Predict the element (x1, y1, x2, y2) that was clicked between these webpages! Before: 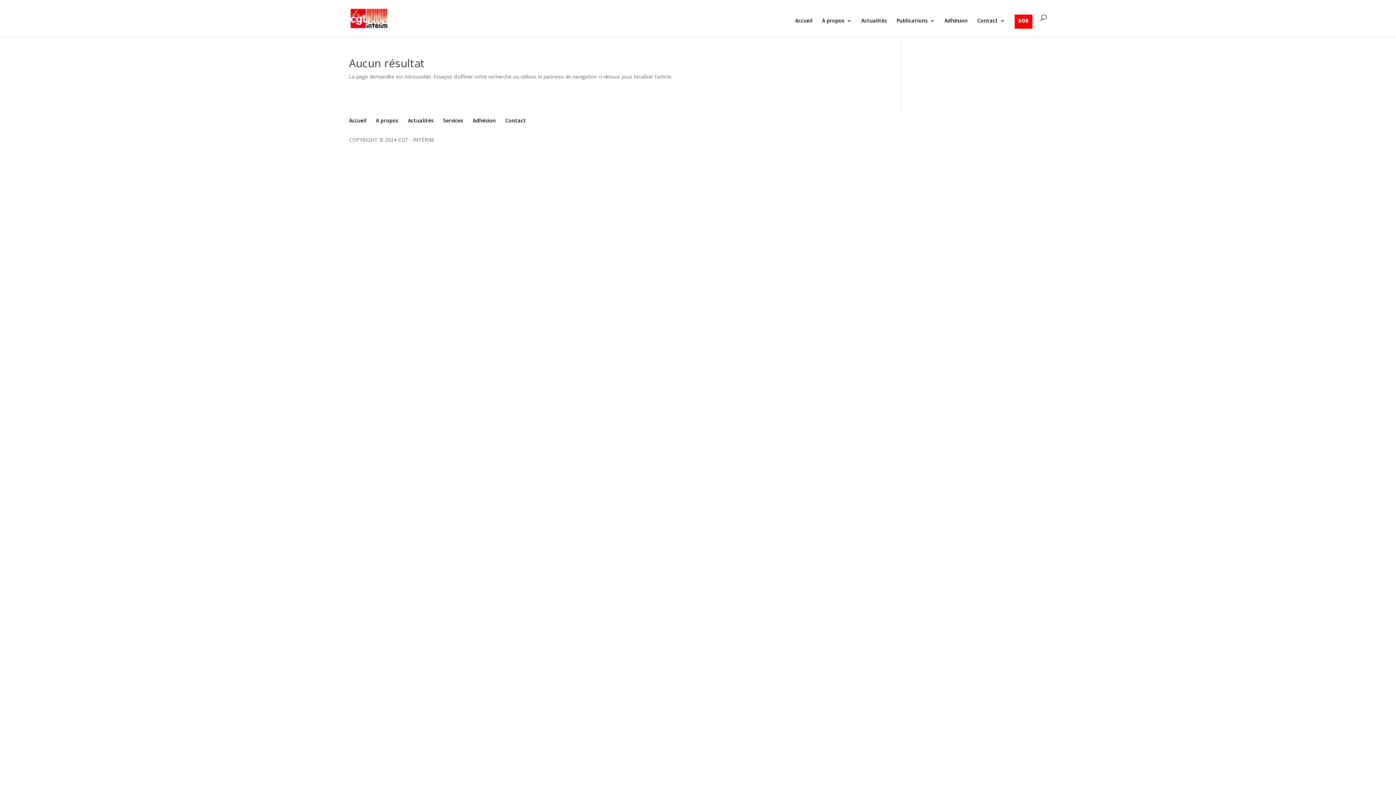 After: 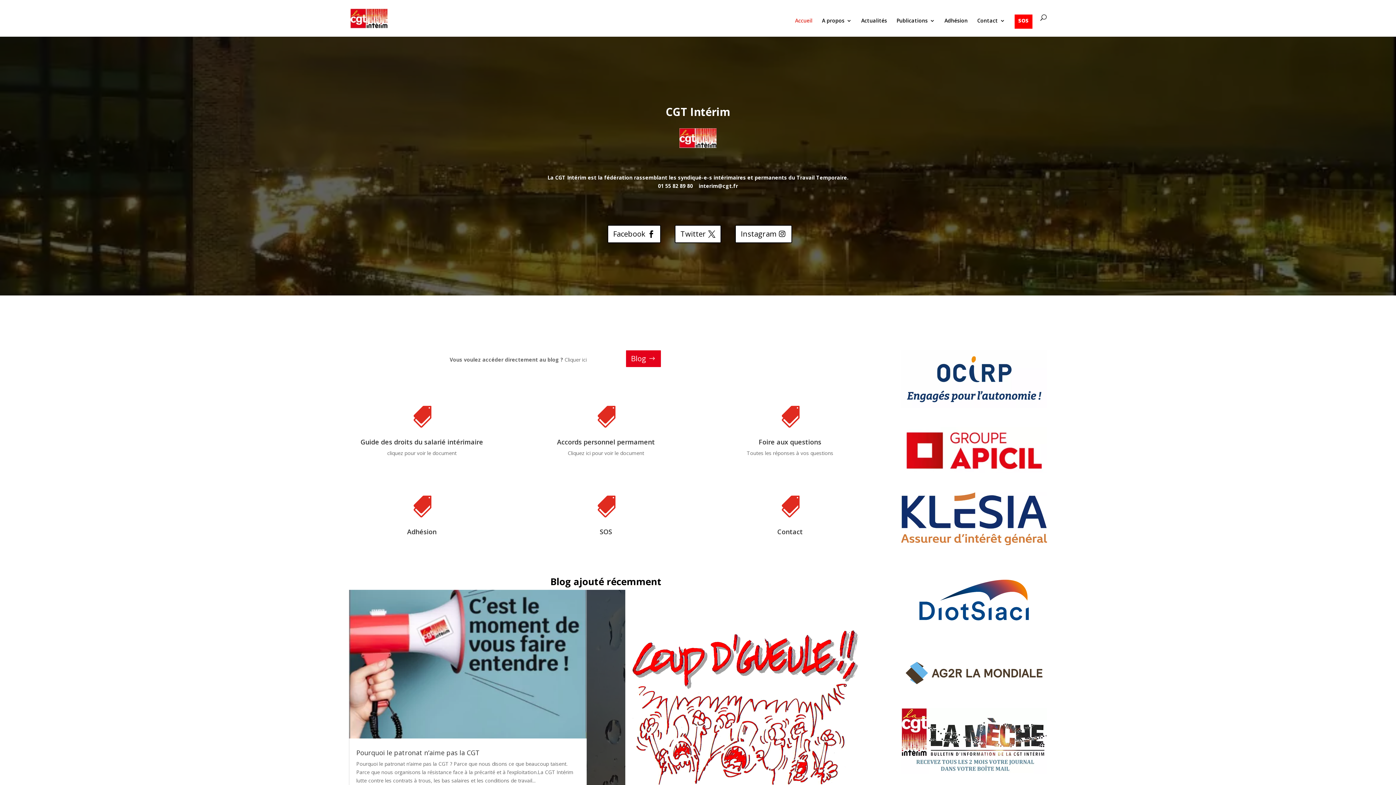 Action: label: Accueil bbox: (795, 18, 812, 28)